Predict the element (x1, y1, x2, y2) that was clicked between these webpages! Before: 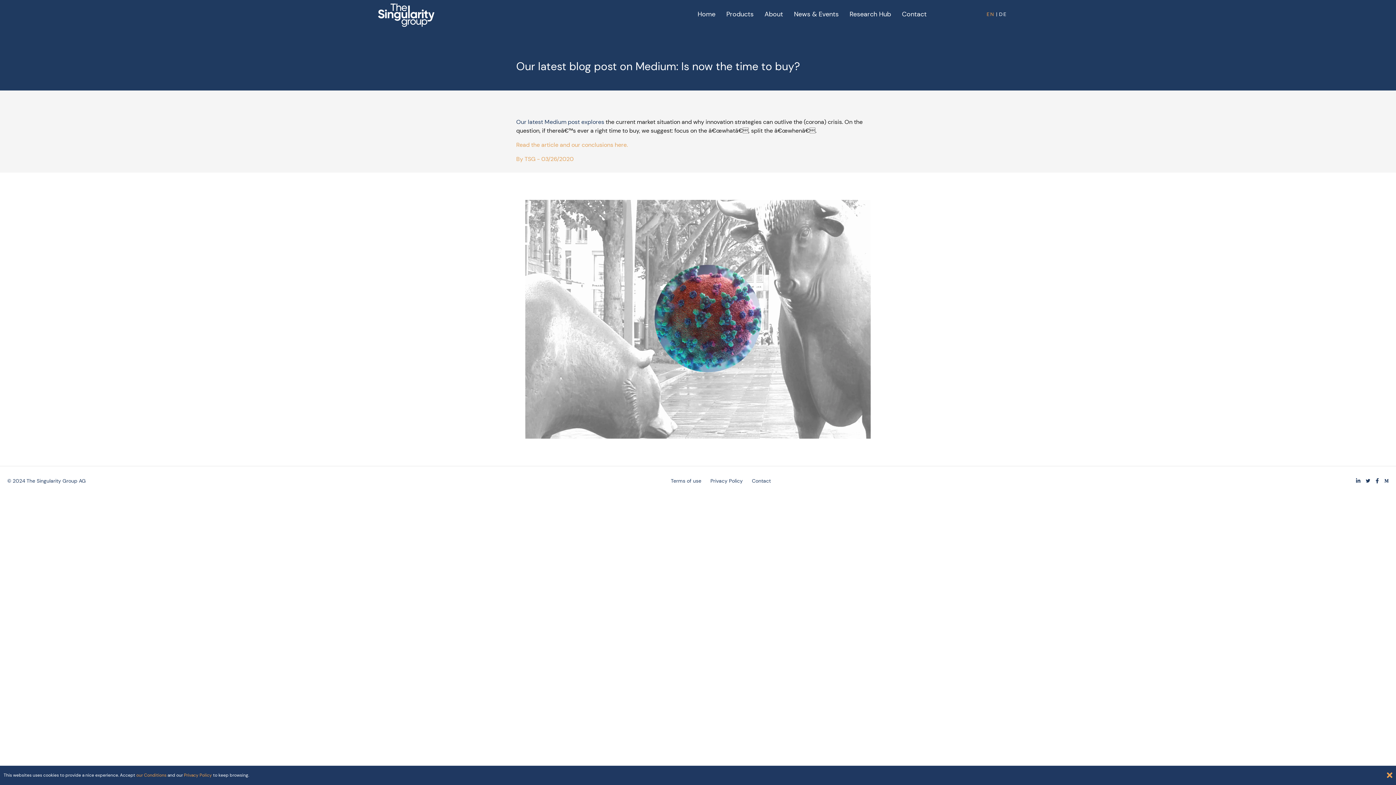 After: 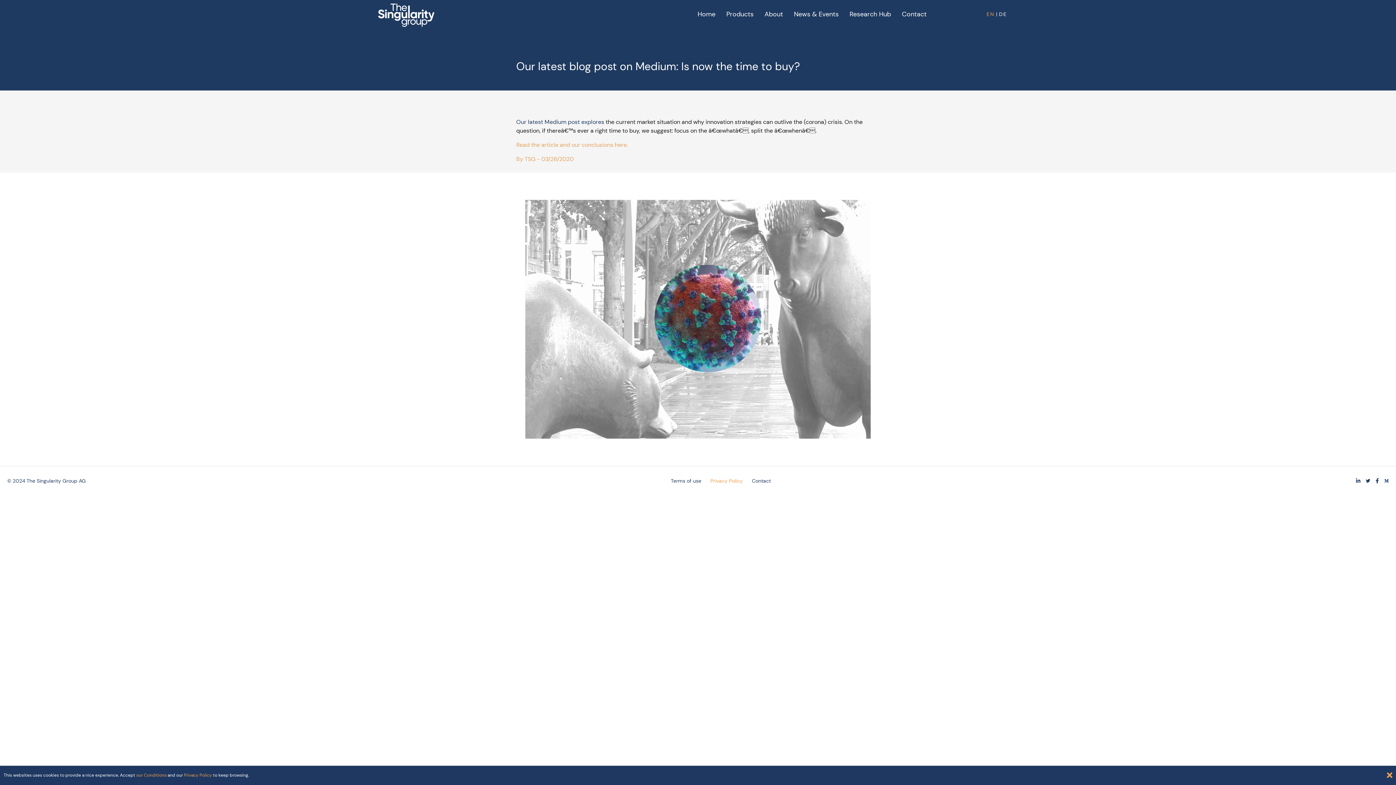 Action: bbox: (710, 477, 743, 484) label: Privacy Policy